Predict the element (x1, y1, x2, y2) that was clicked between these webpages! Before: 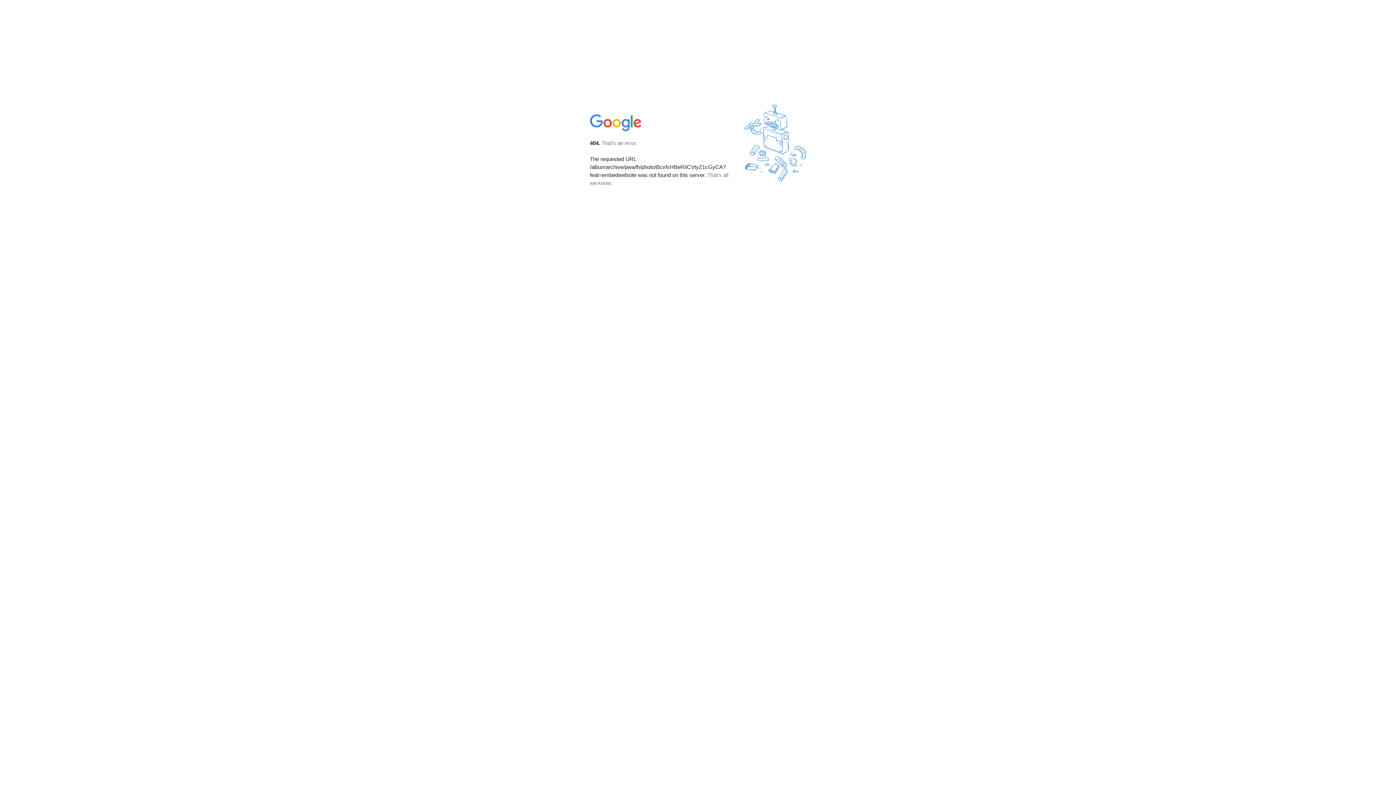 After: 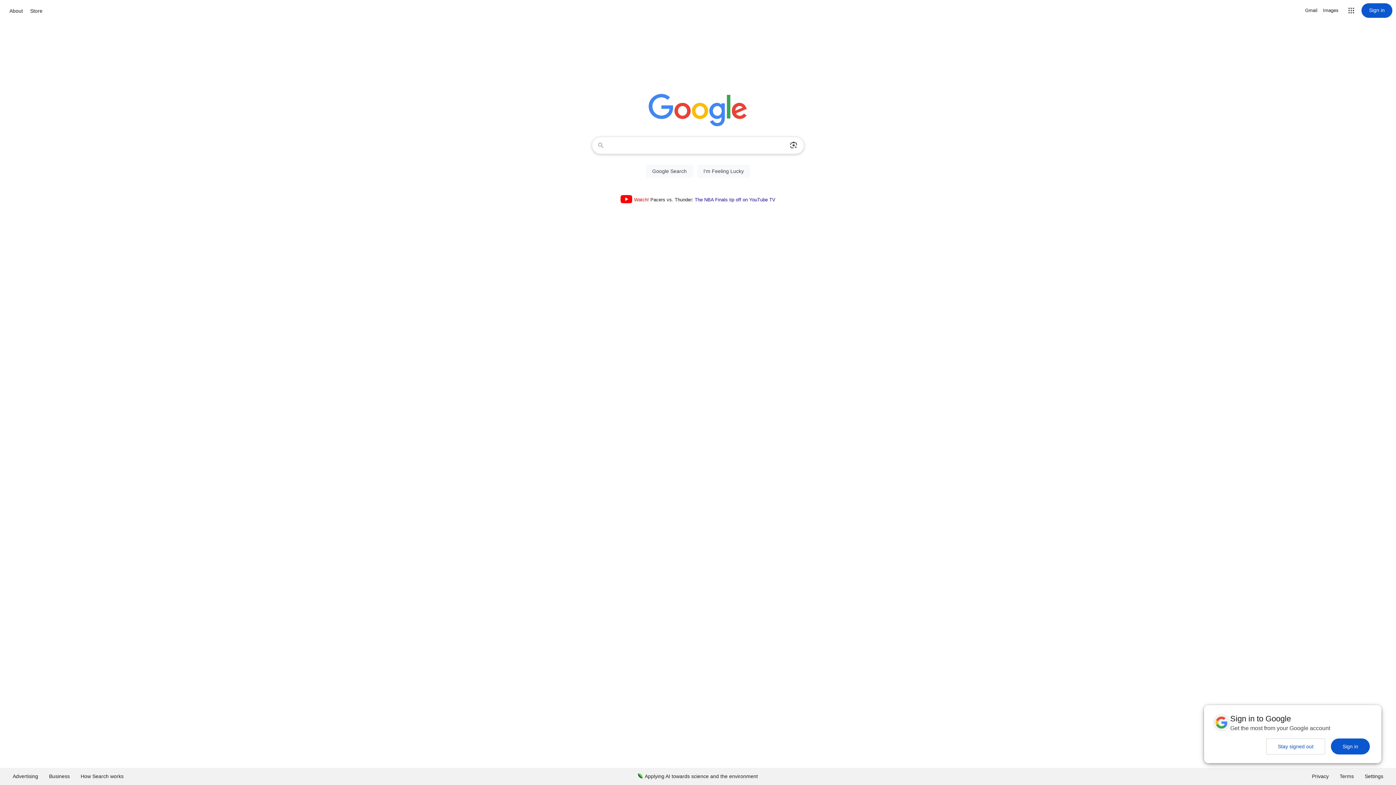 Action: bbox: (590, 127, 642, 134)